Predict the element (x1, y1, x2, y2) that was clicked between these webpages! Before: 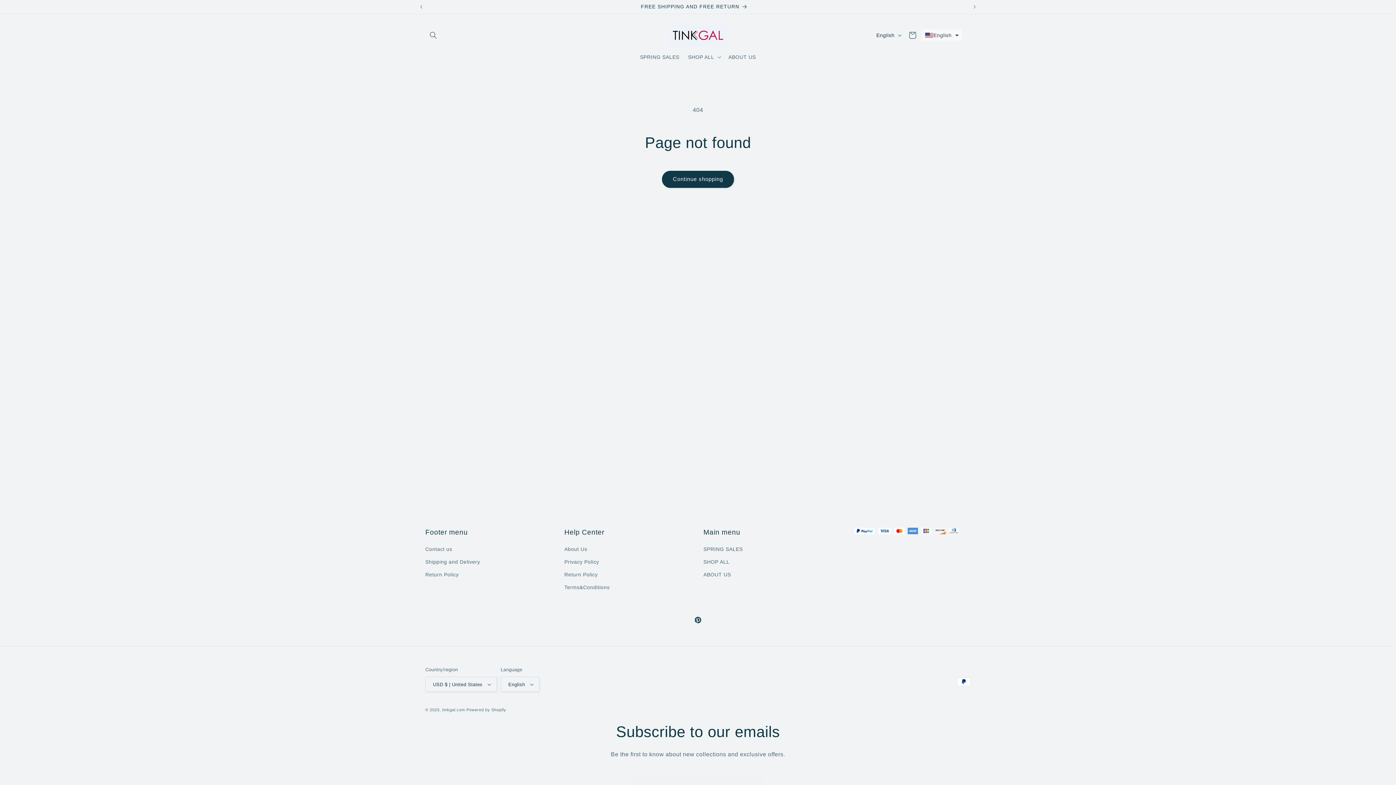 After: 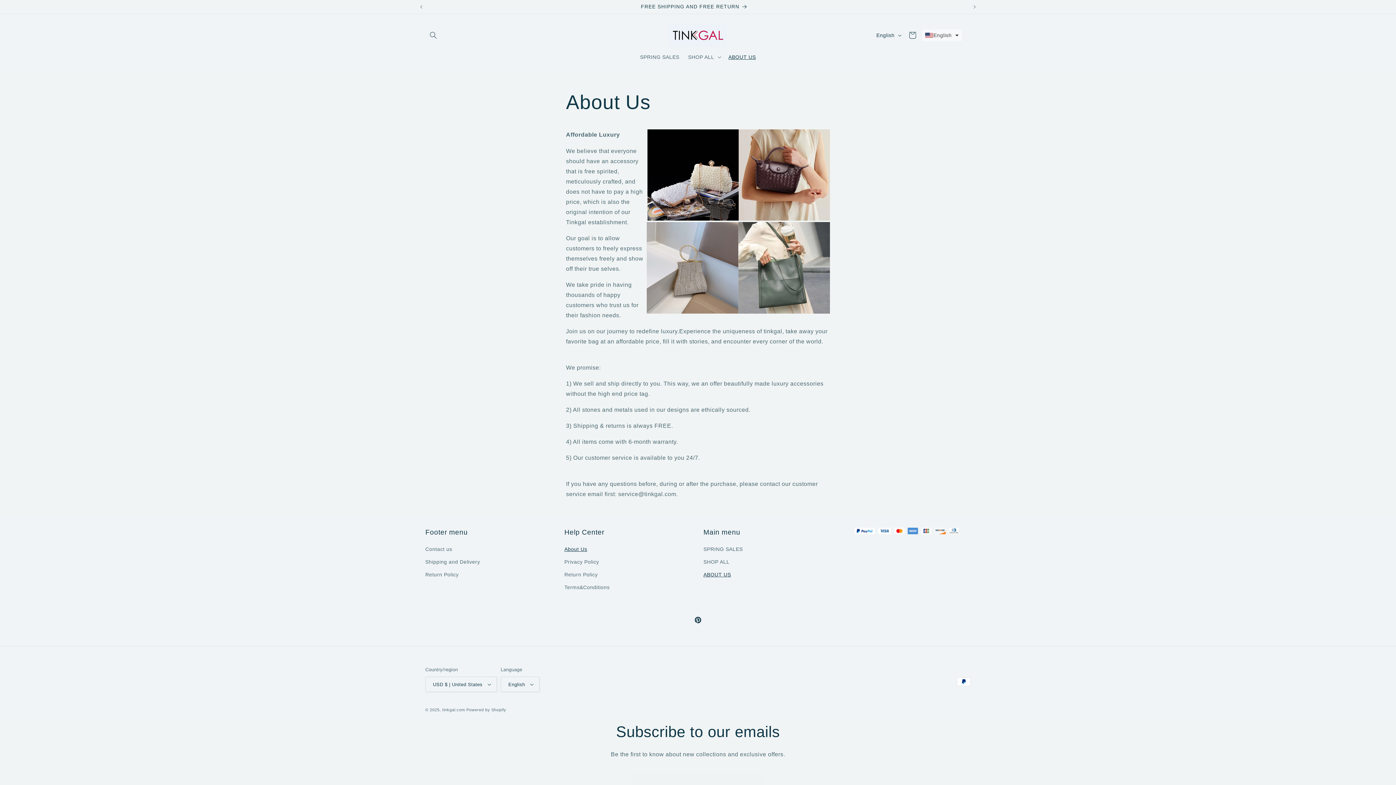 Action: label: ABOUT US bbox: (703, 568, 731, 581)